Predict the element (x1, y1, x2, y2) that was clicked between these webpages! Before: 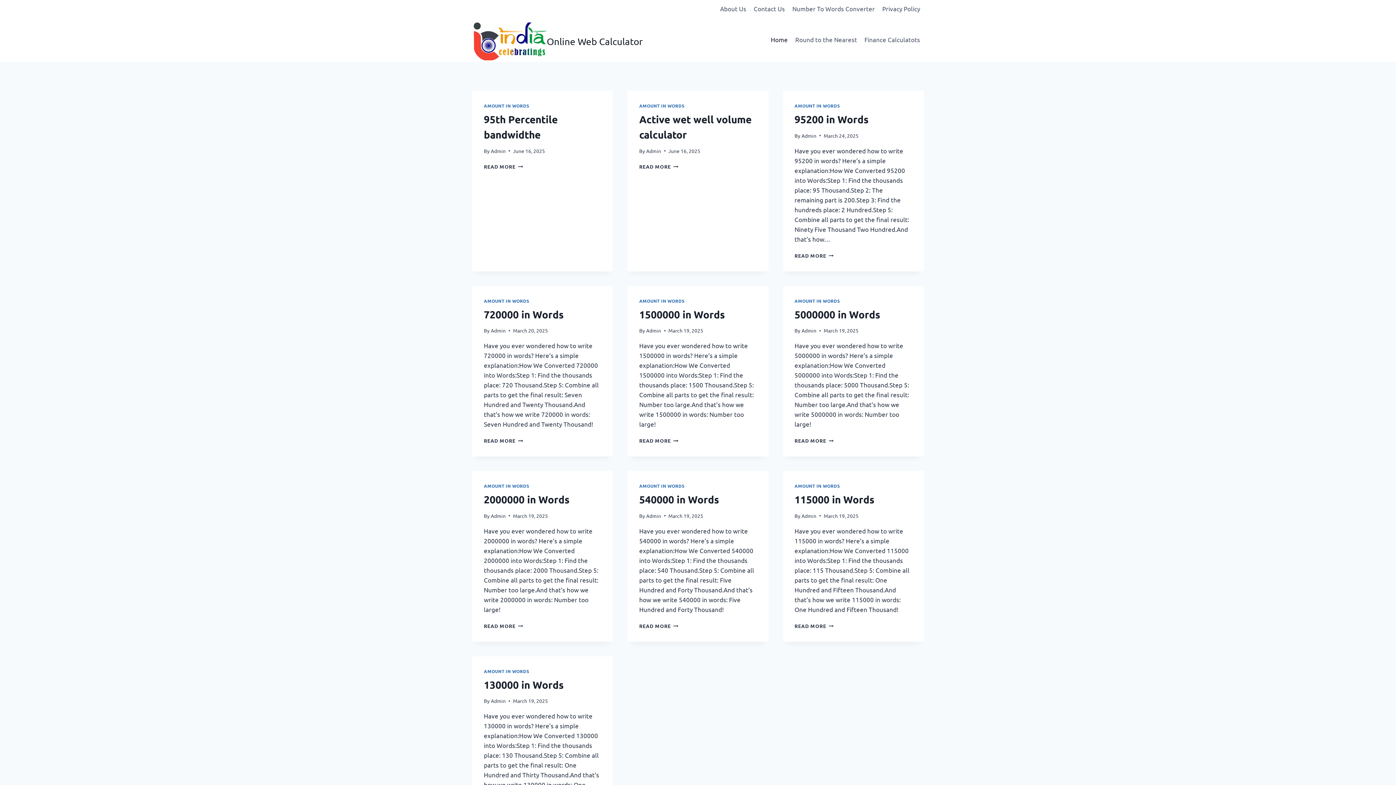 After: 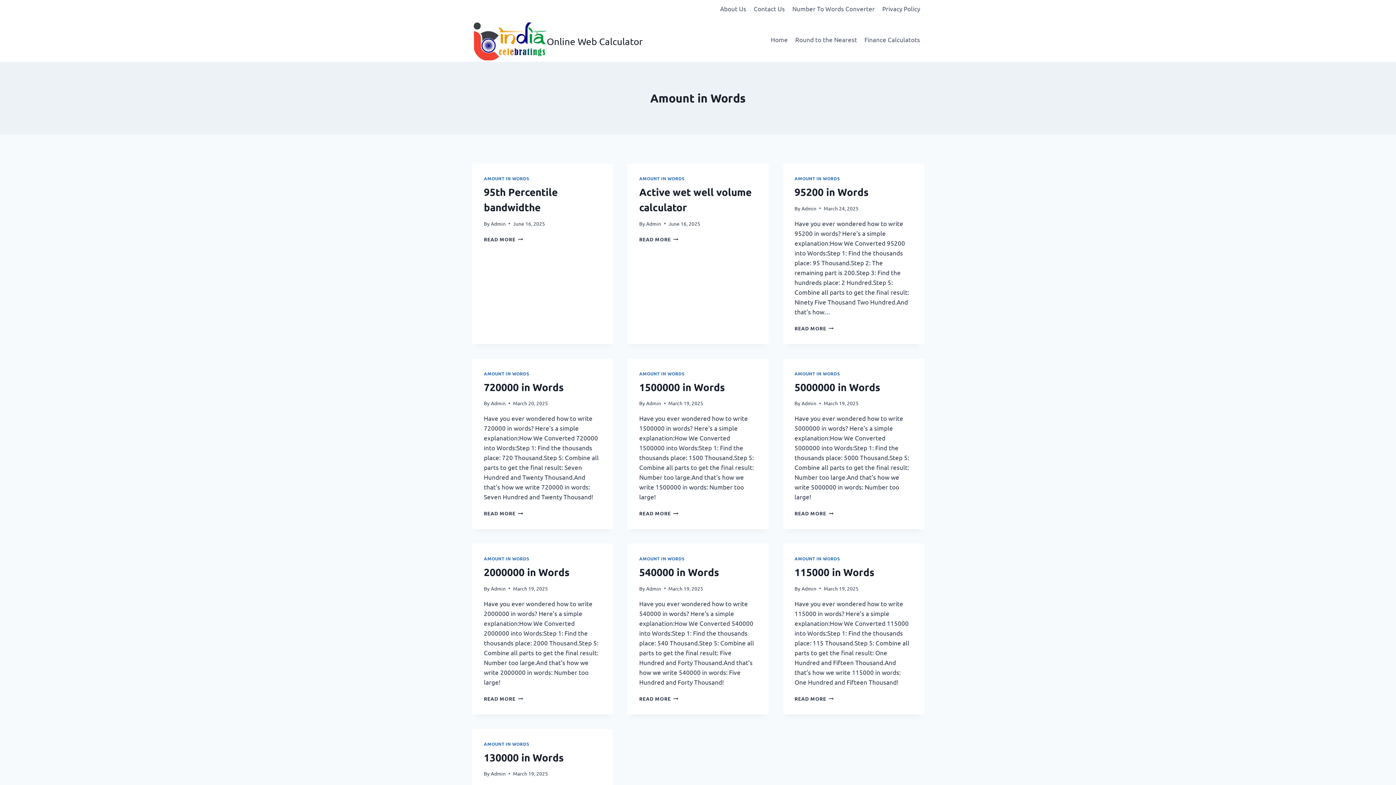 Action: label: AMOUNT IN WORDS bbox: (639, 298, 684, 303)